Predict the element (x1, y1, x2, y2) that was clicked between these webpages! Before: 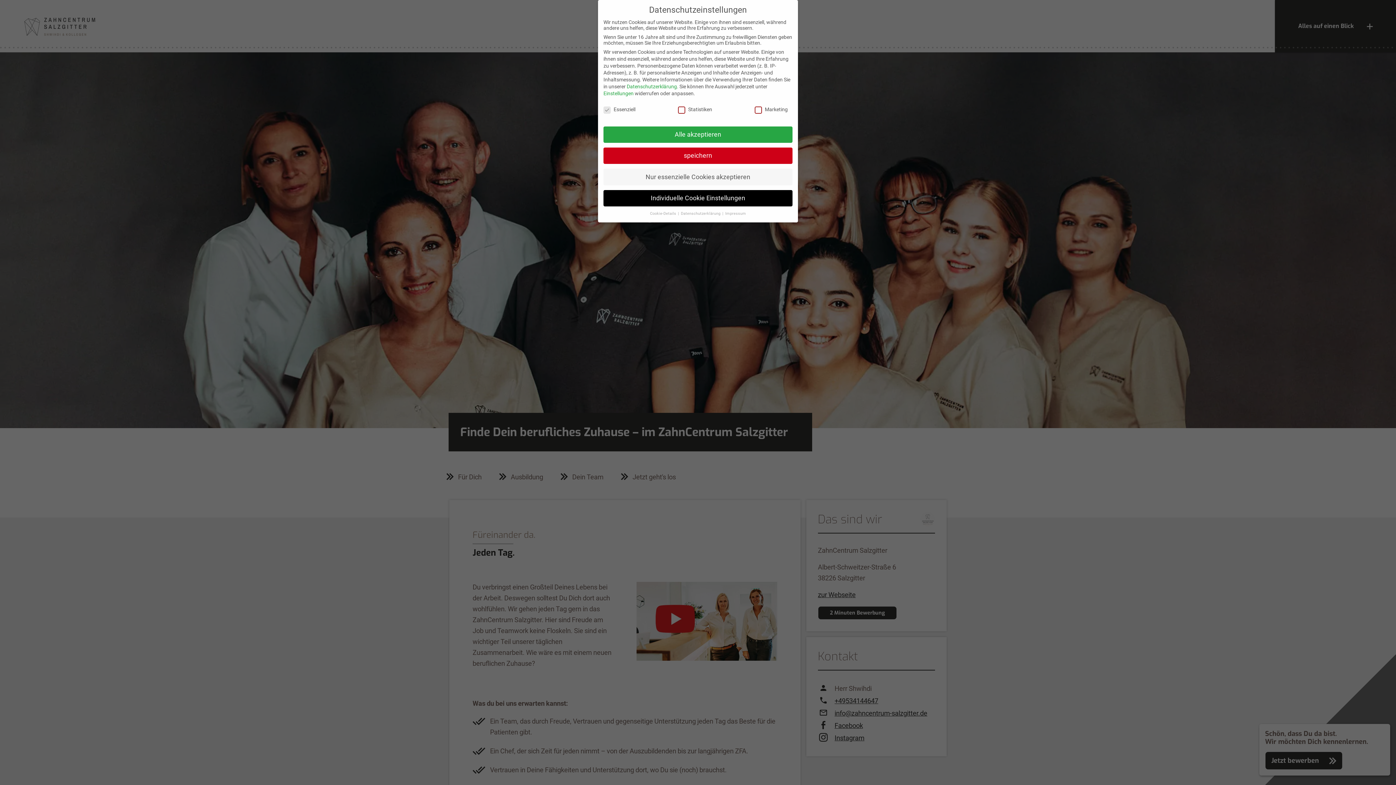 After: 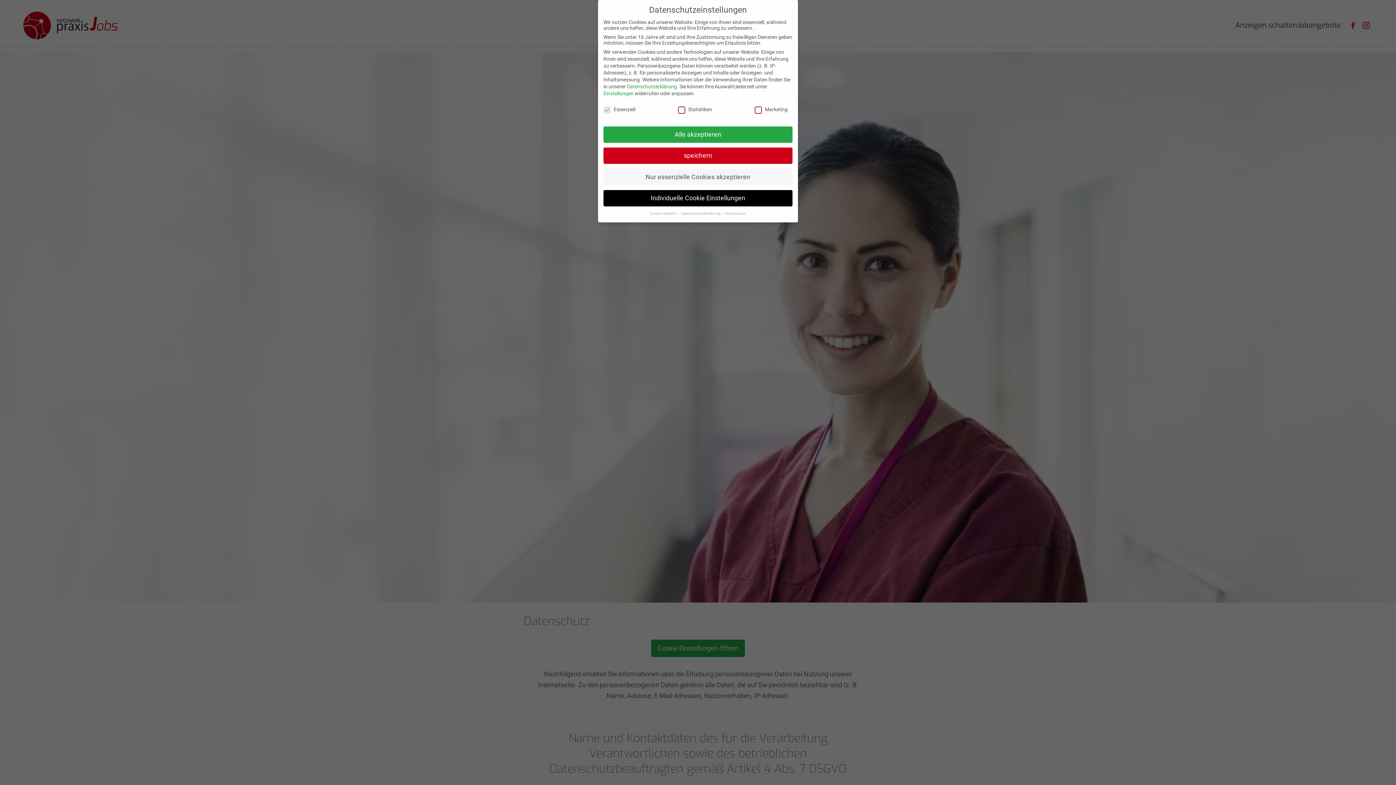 Action: bbox: (626, 83, 677, 89) label: Datenschutzerklärung